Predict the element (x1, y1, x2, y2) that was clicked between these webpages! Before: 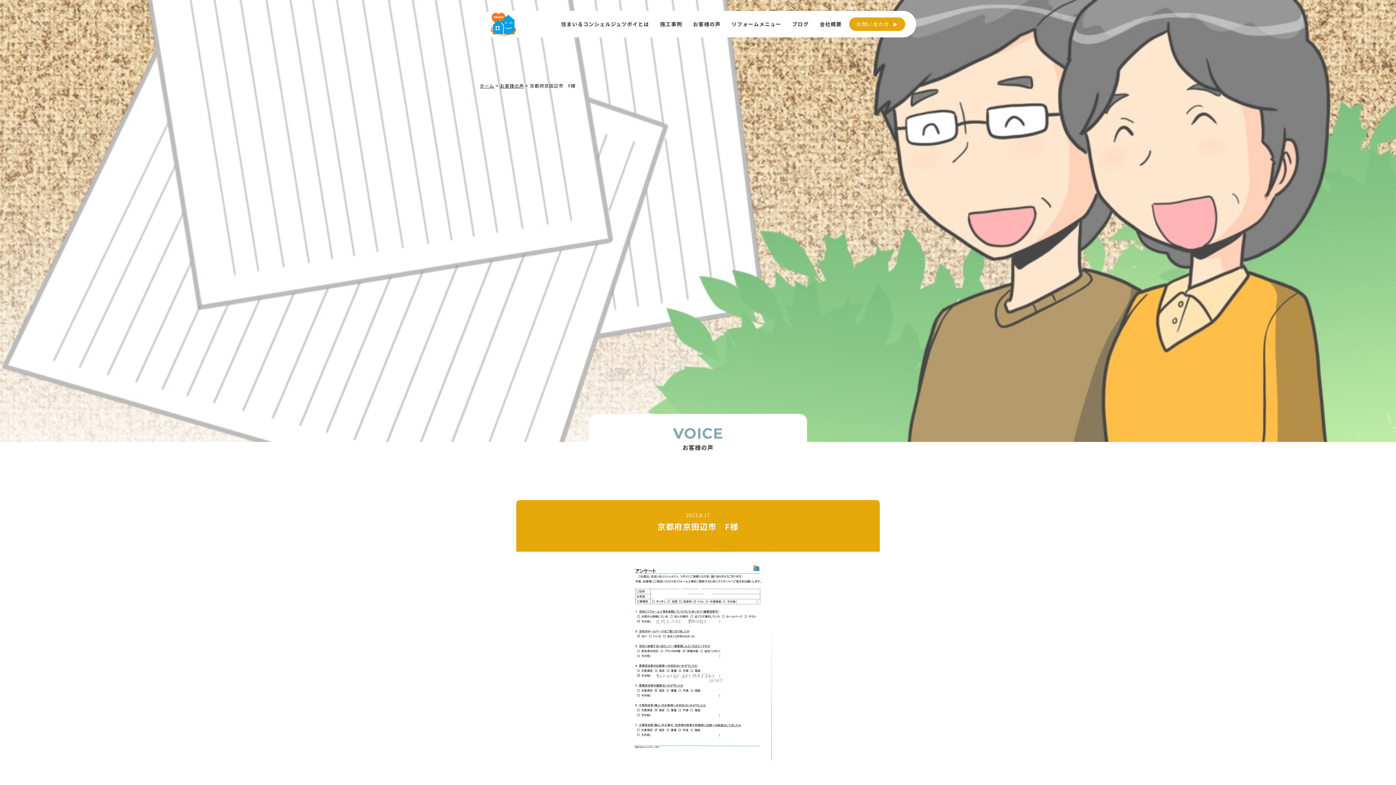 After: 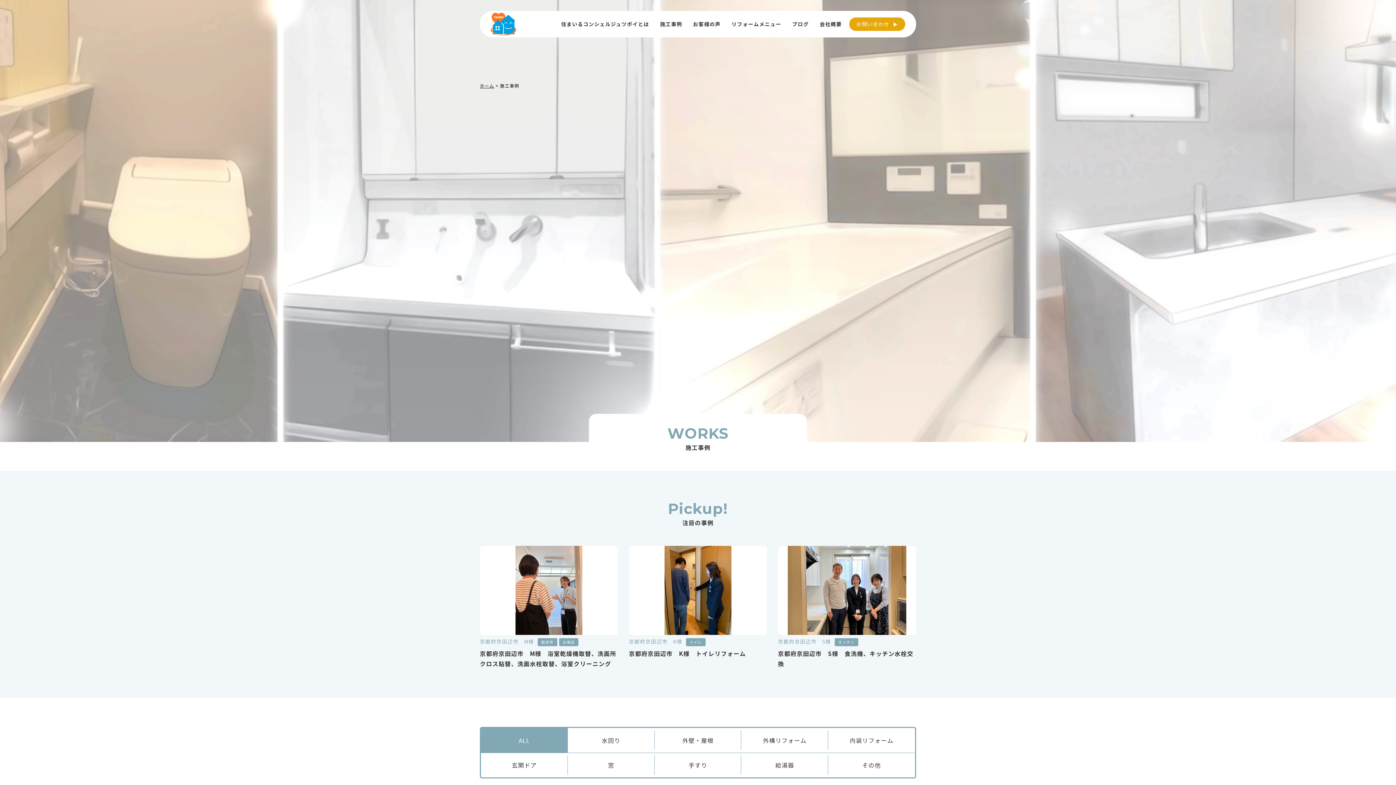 Action: bbox: (660, 10, 682, 37) label: 施工事例